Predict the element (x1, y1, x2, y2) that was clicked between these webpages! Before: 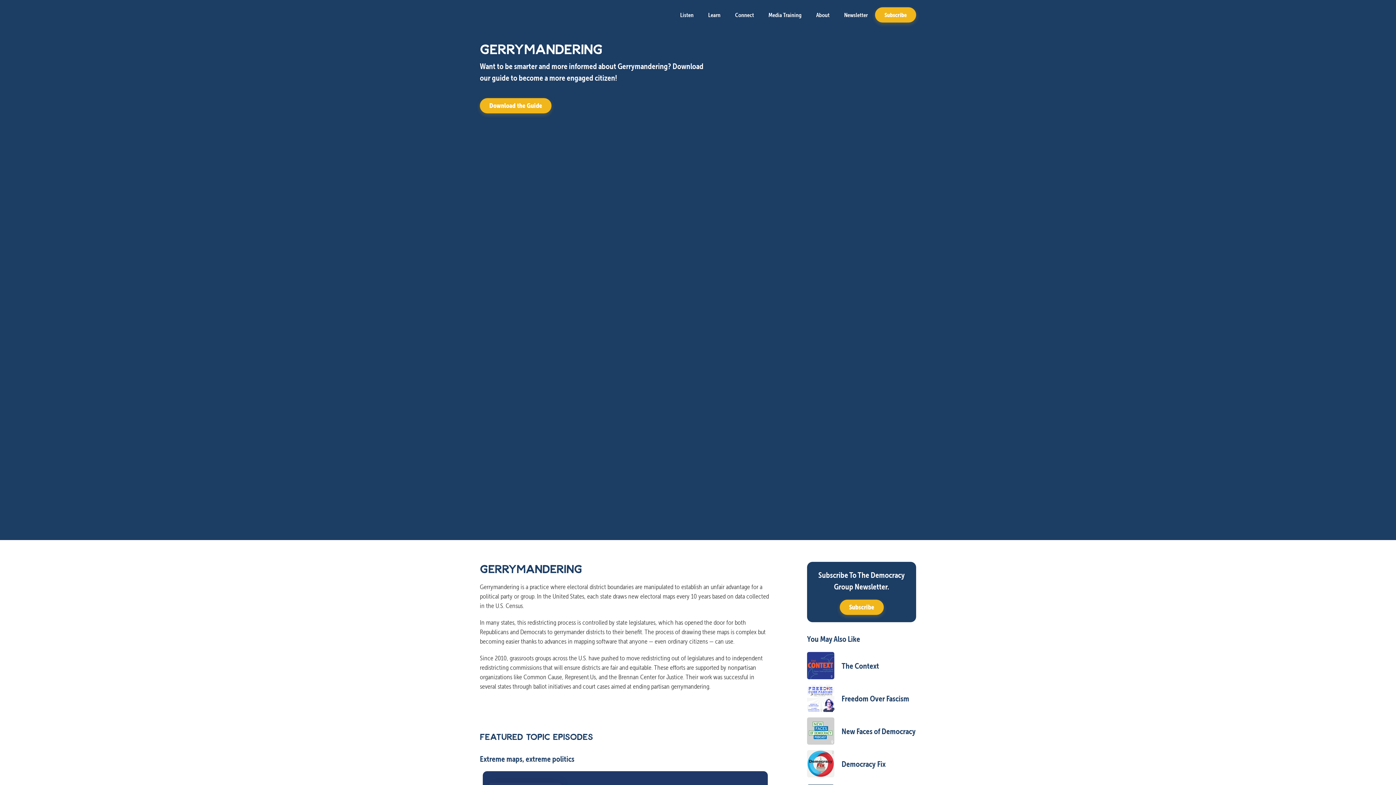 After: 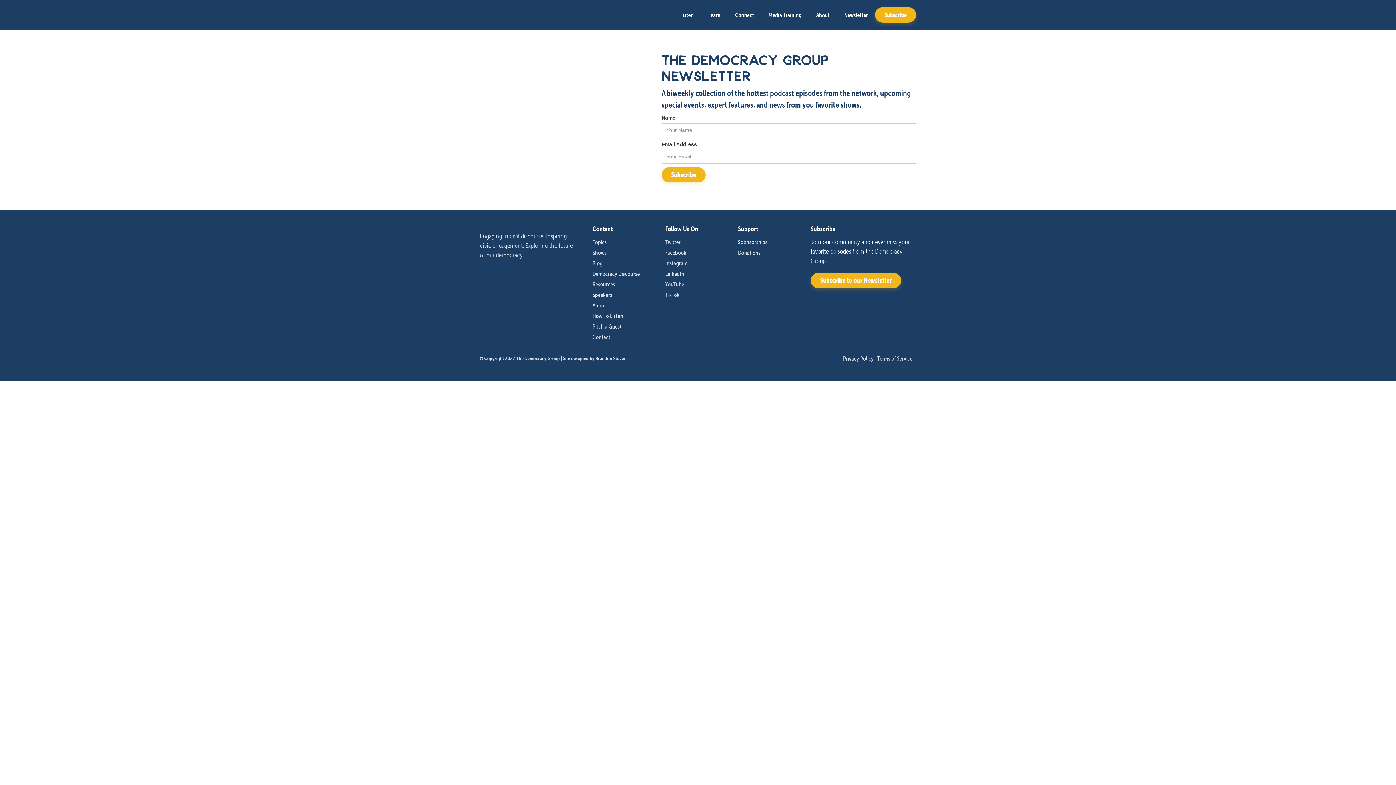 Action: bbox: (837, 4, 875, 25) label: Newsletter